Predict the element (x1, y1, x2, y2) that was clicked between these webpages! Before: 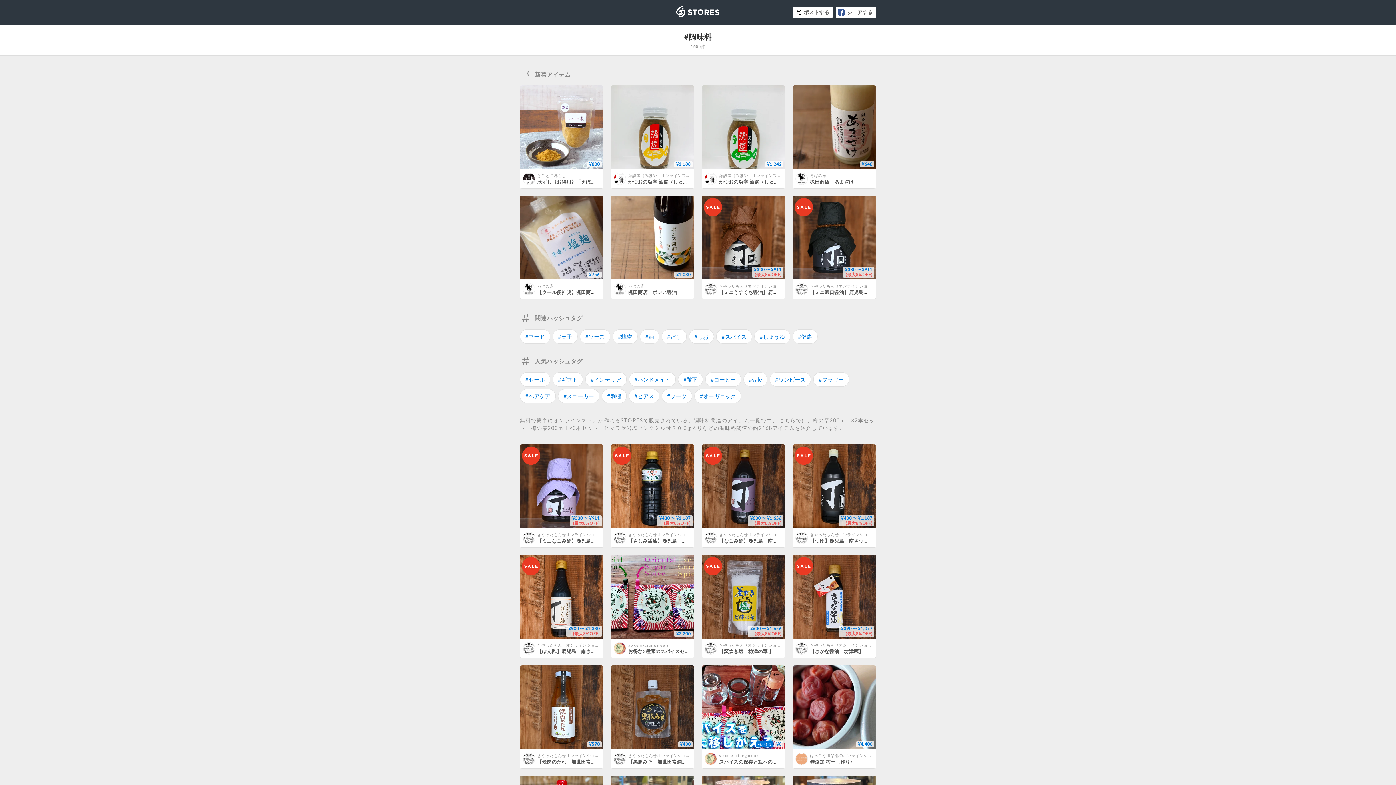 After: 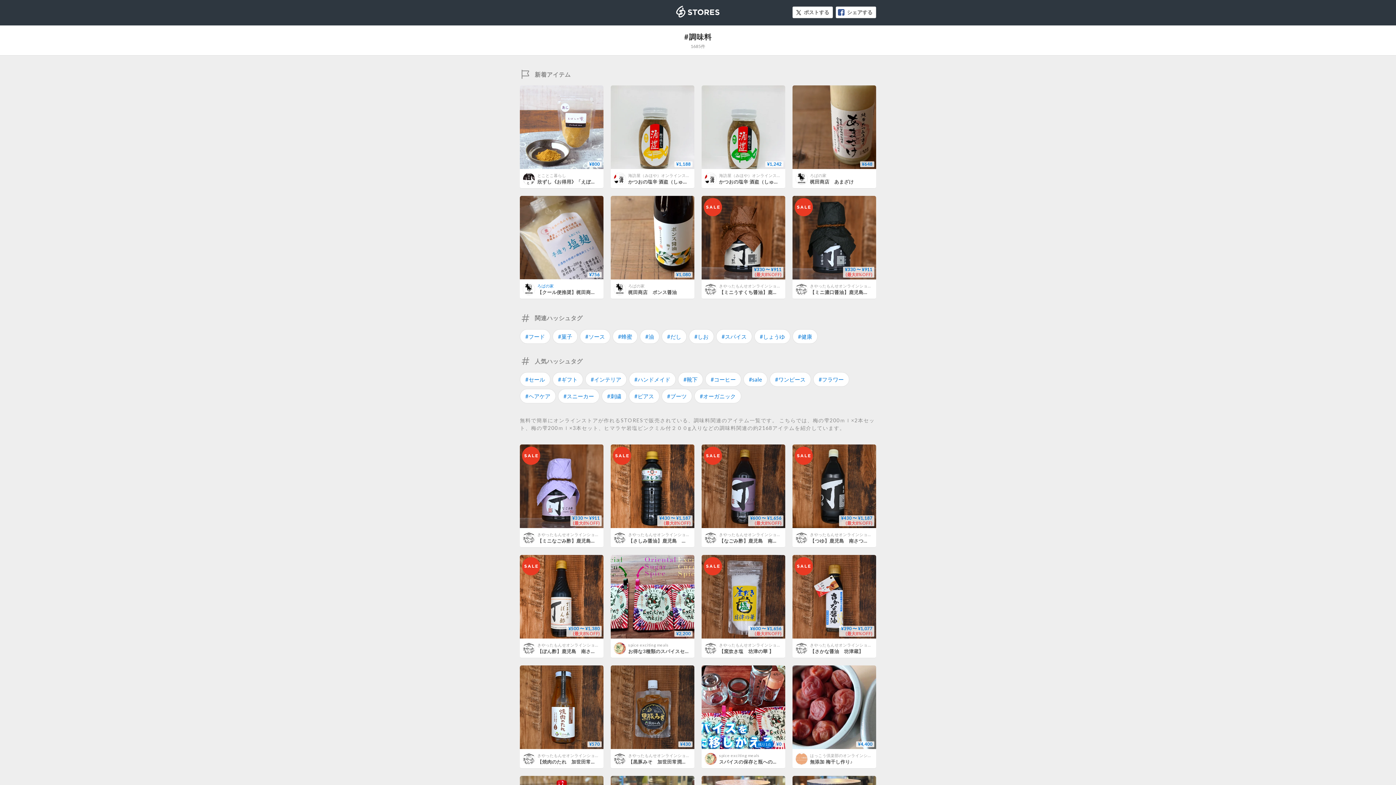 Action: label: ろばの家 bbox: (537, 283, 553, 288)